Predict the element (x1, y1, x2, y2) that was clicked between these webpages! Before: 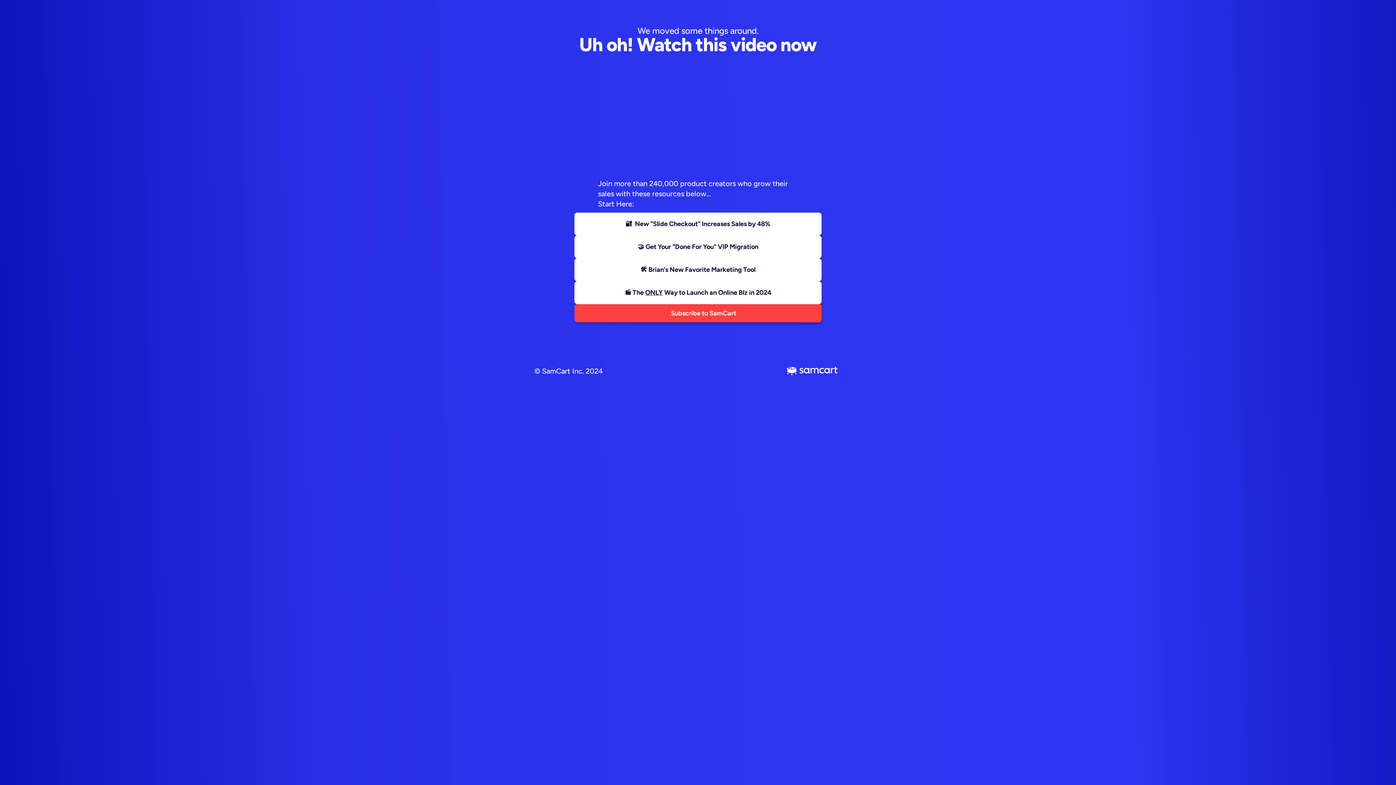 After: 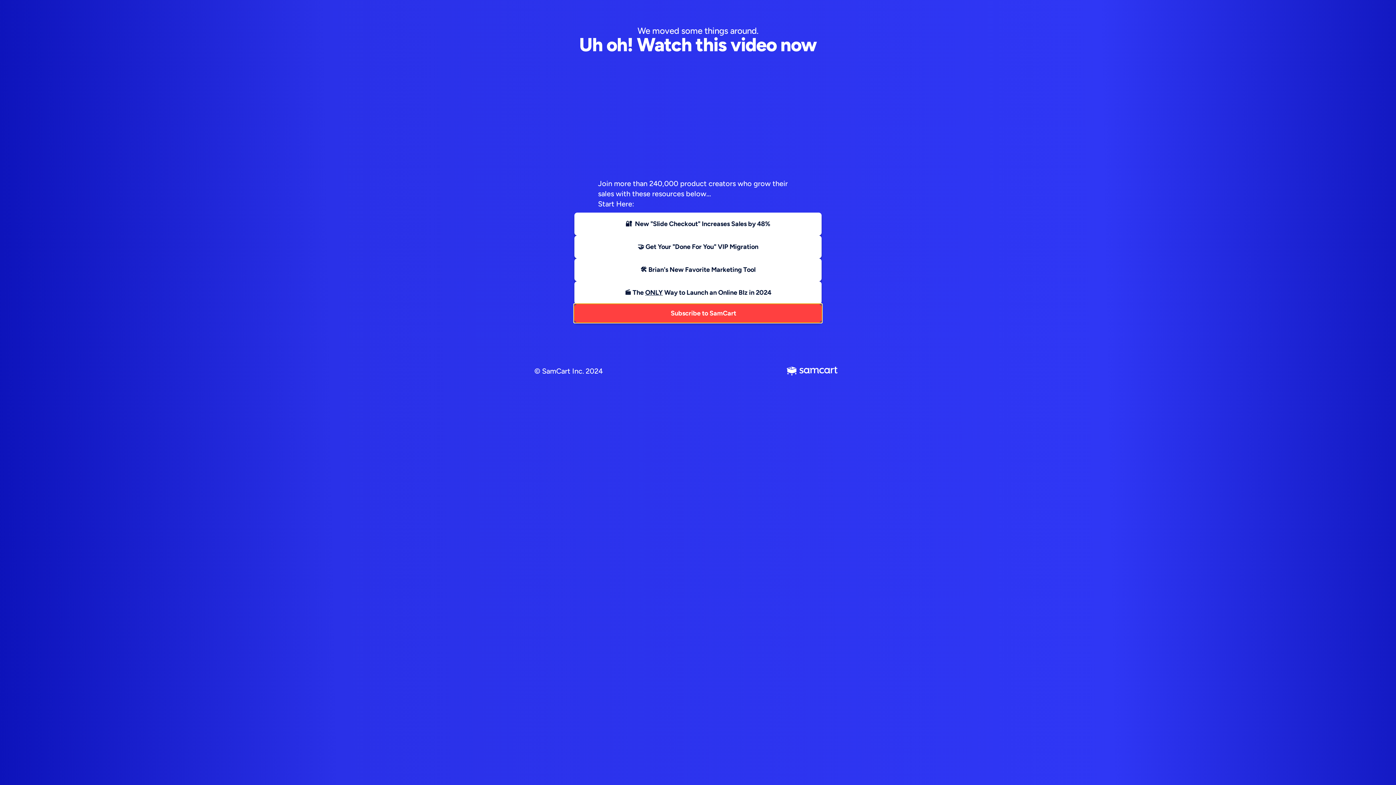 Action: bbox: (574, 304, 821, 322) label: Subscribe to SamCart